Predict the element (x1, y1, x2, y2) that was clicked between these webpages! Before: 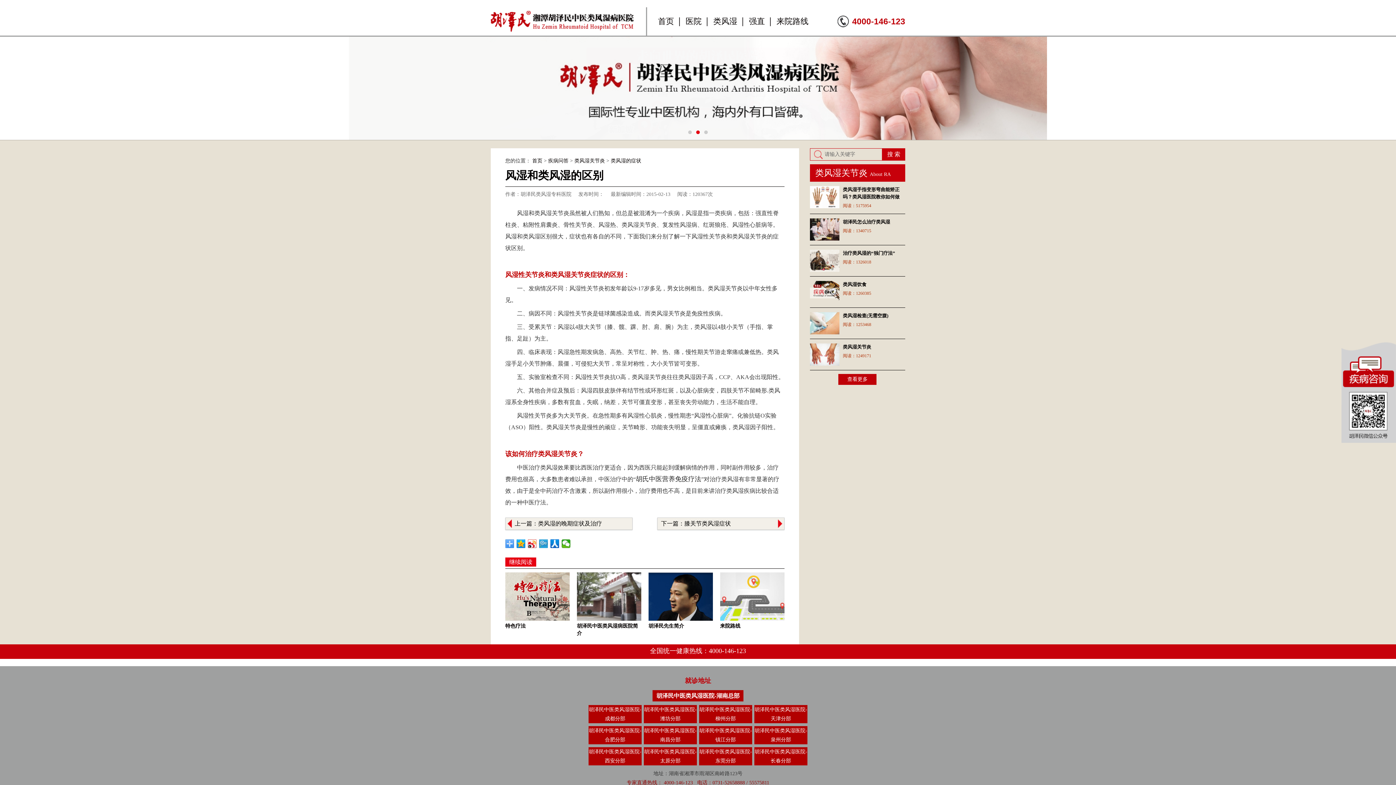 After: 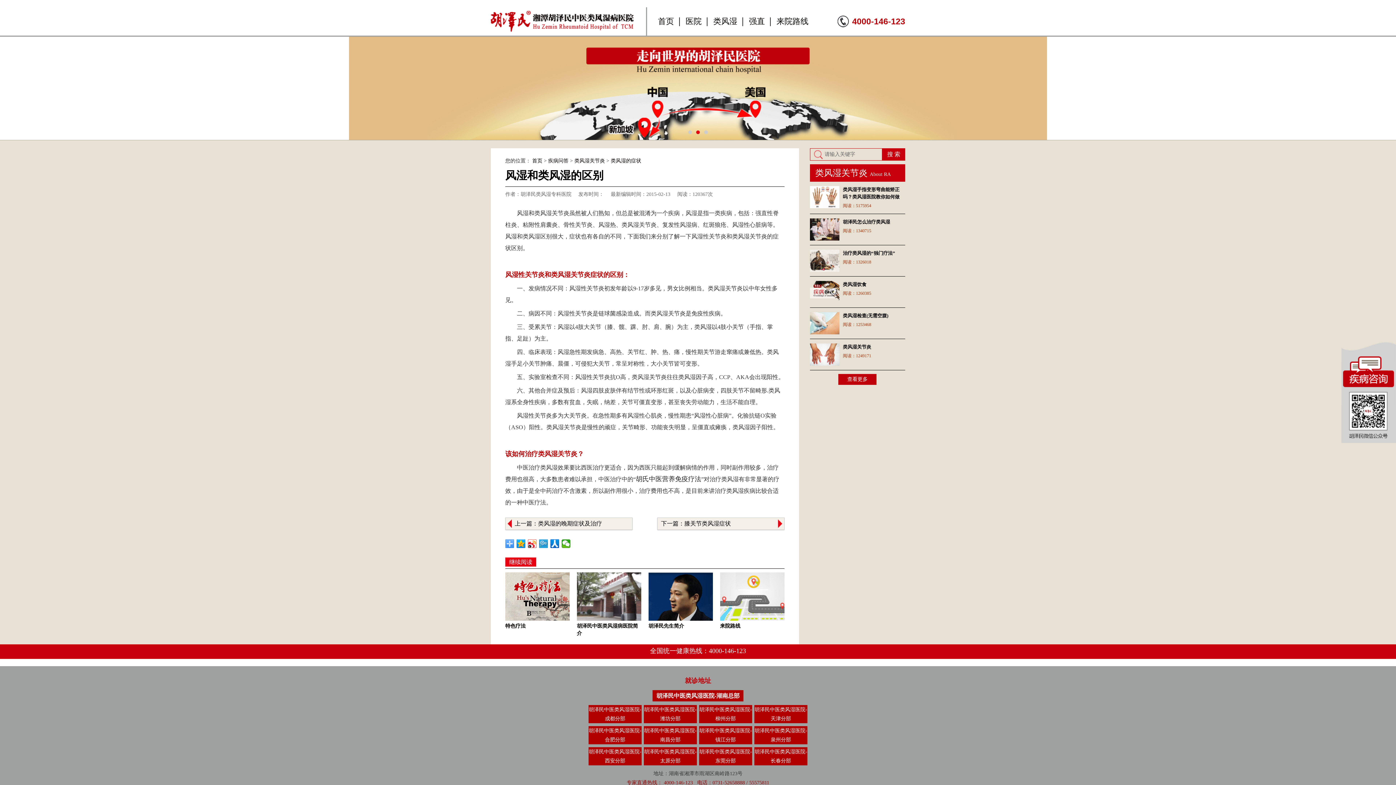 Action: label: 继续阅读 bbox: (505, 557, 536, 566)